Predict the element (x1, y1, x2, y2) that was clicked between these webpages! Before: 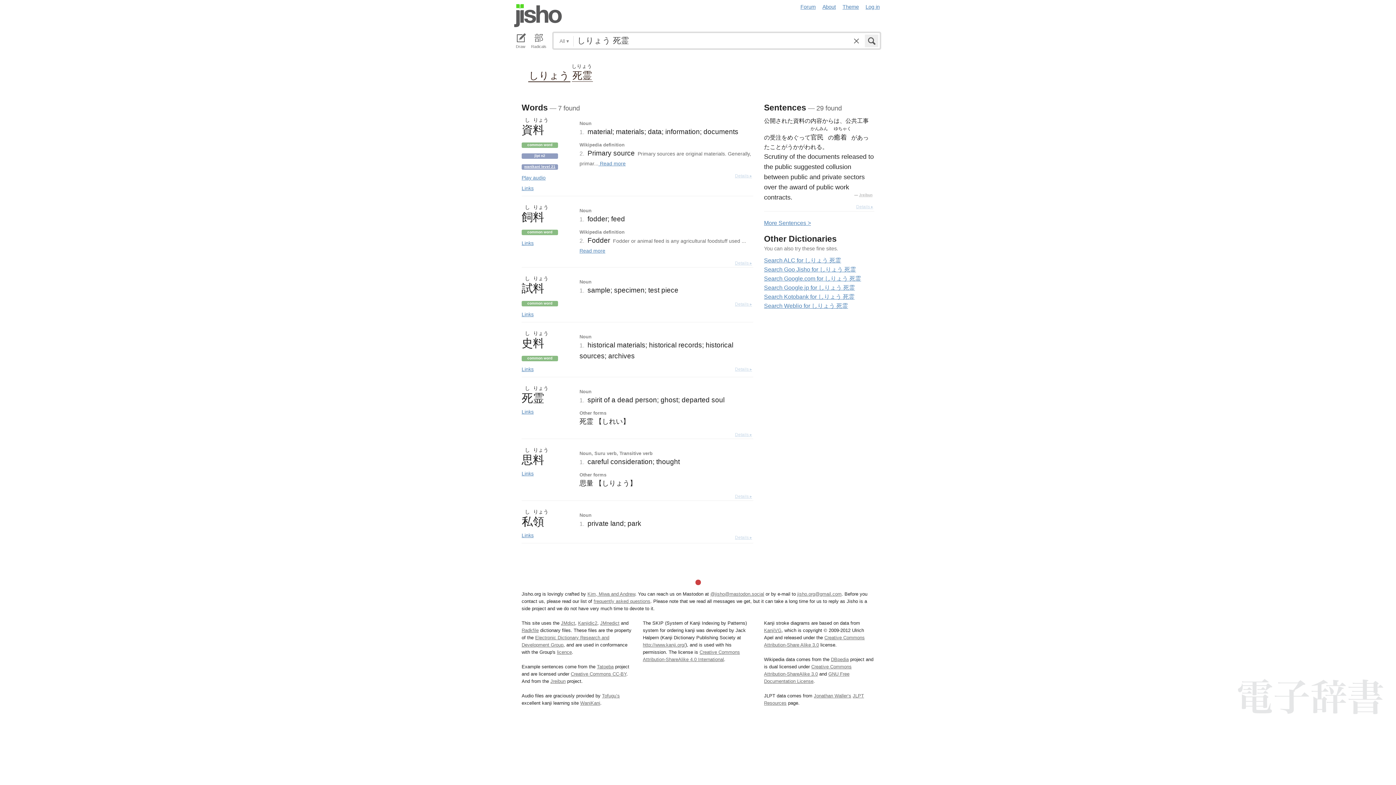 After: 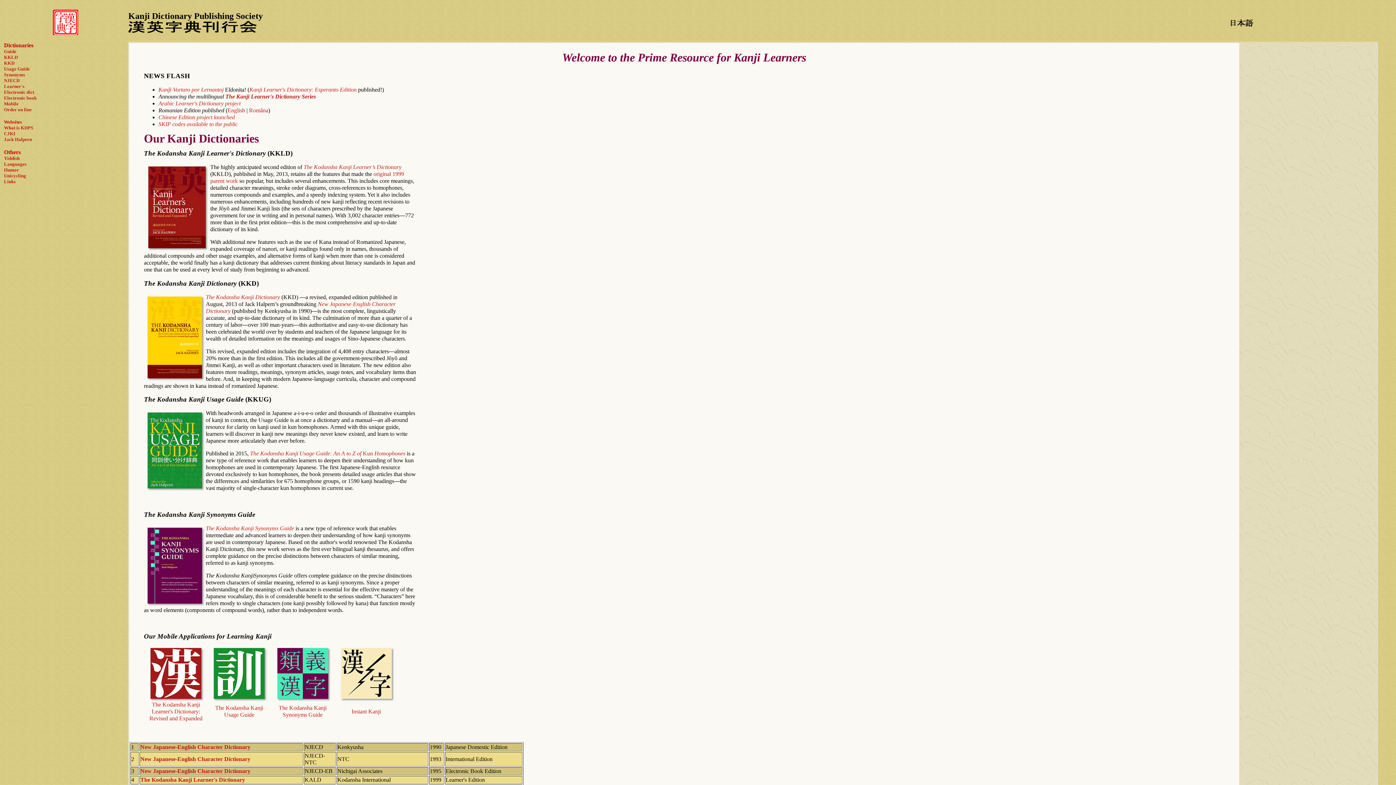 Action: bbox: (643, 642, 685, 647) label: http://www.kanji.org/